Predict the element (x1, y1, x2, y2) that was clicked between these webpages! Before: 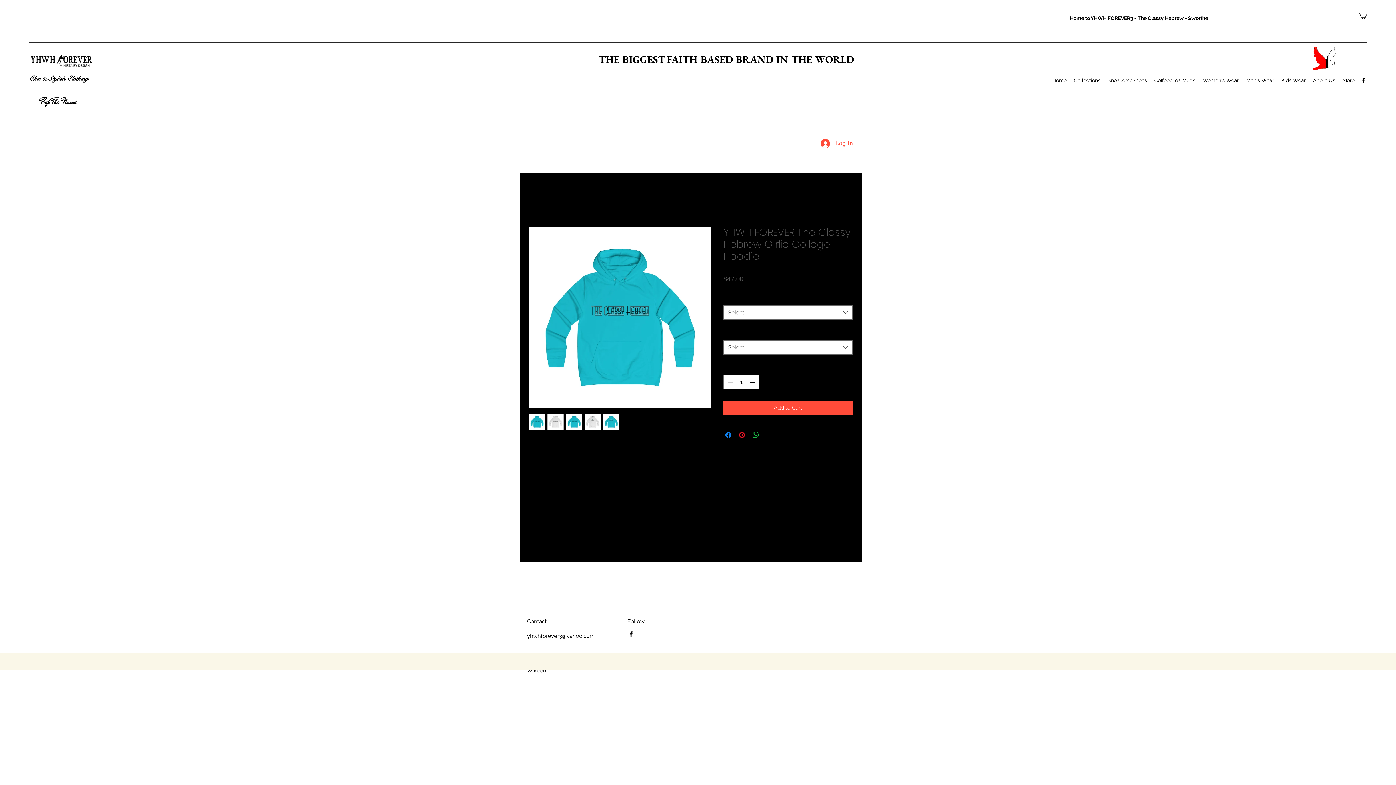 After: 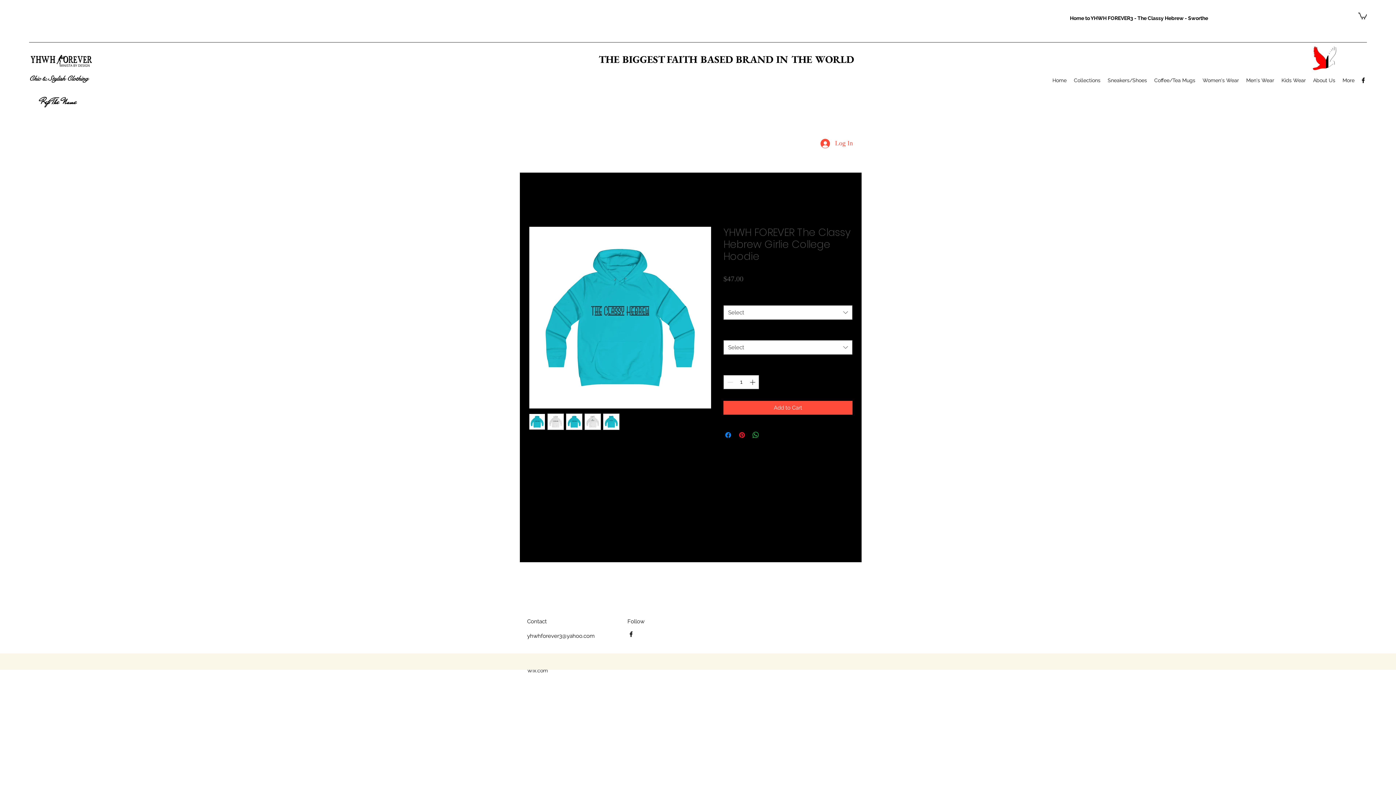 Action: bbox: (1360, 76, 1367, 84) label: facebook